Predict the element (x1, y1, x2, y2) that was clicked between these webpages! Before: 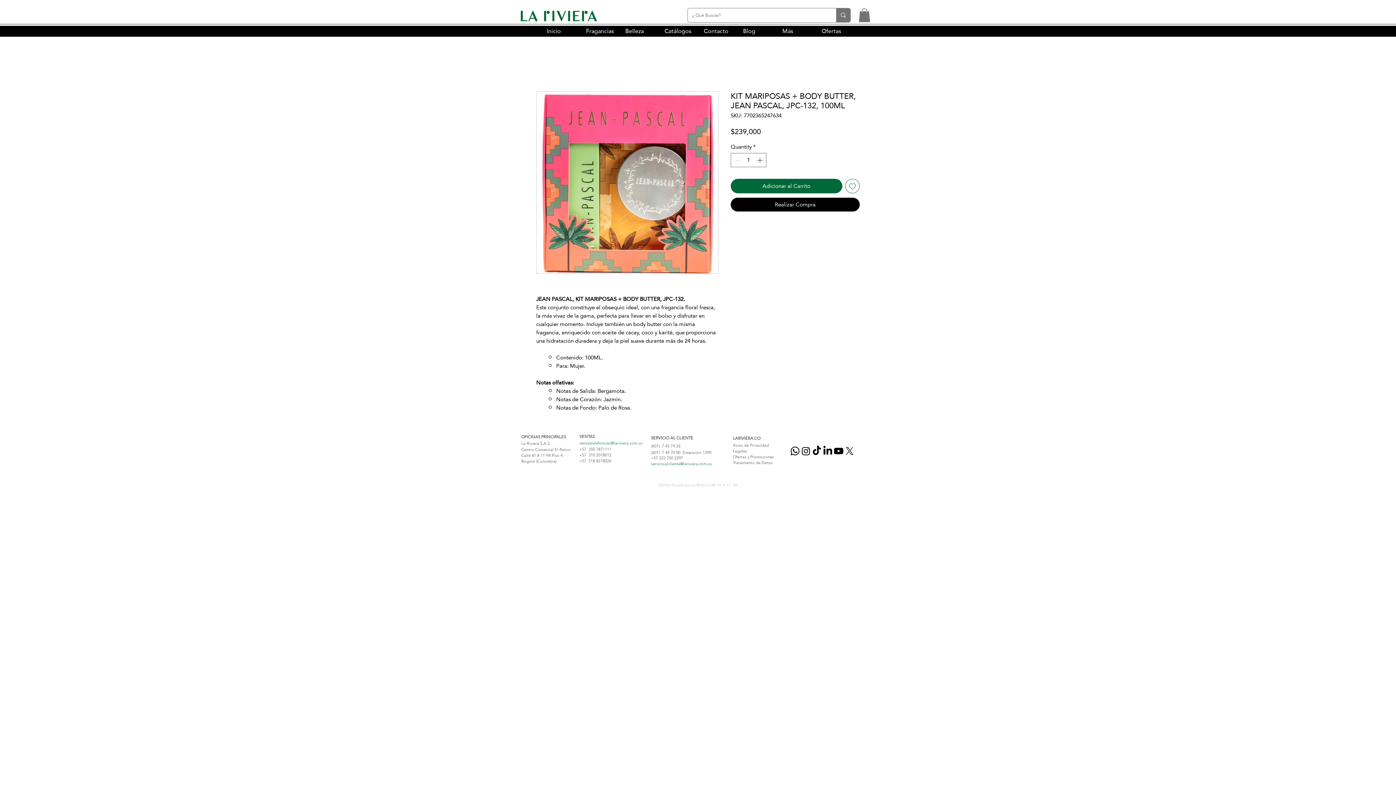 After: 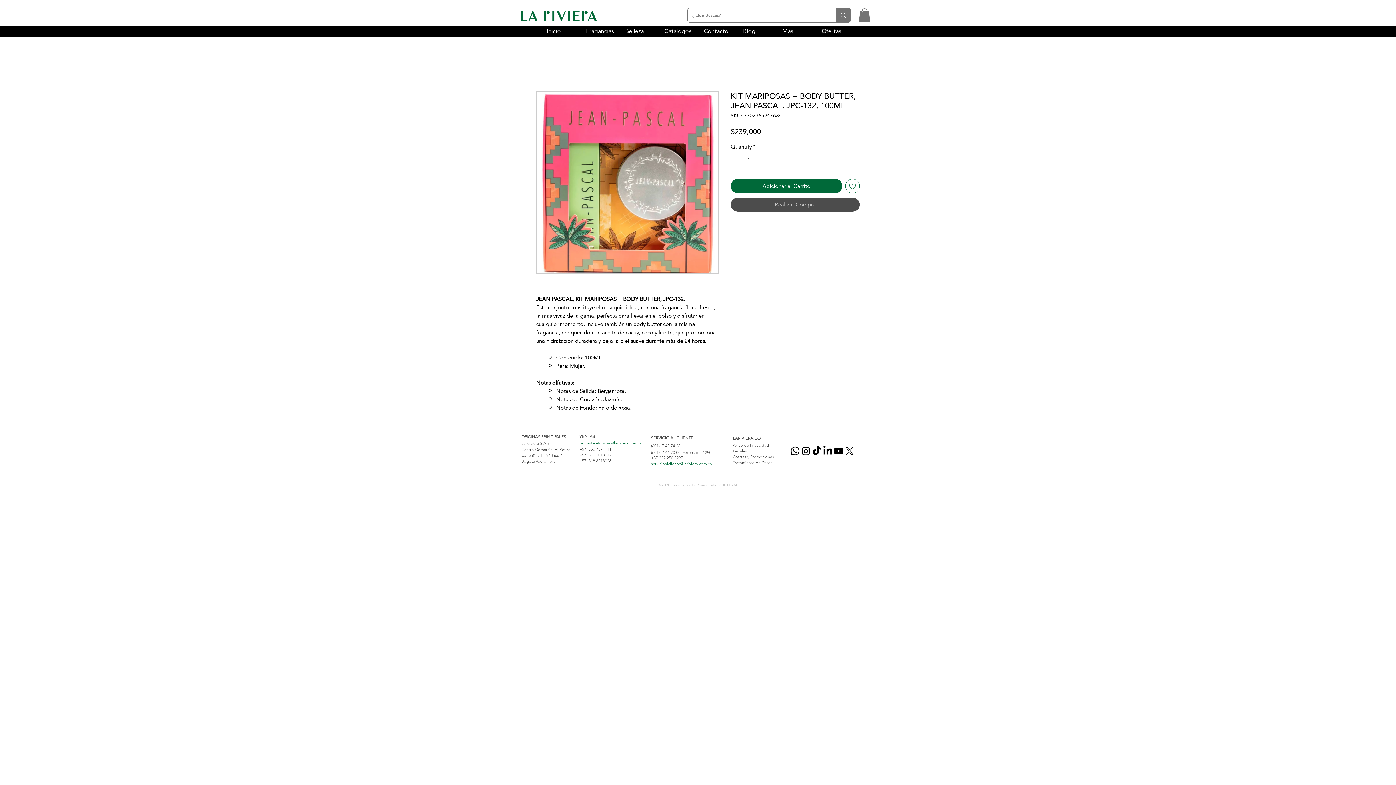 Action: label: Realizar Compra bbox: (730, 197, 860, 211)